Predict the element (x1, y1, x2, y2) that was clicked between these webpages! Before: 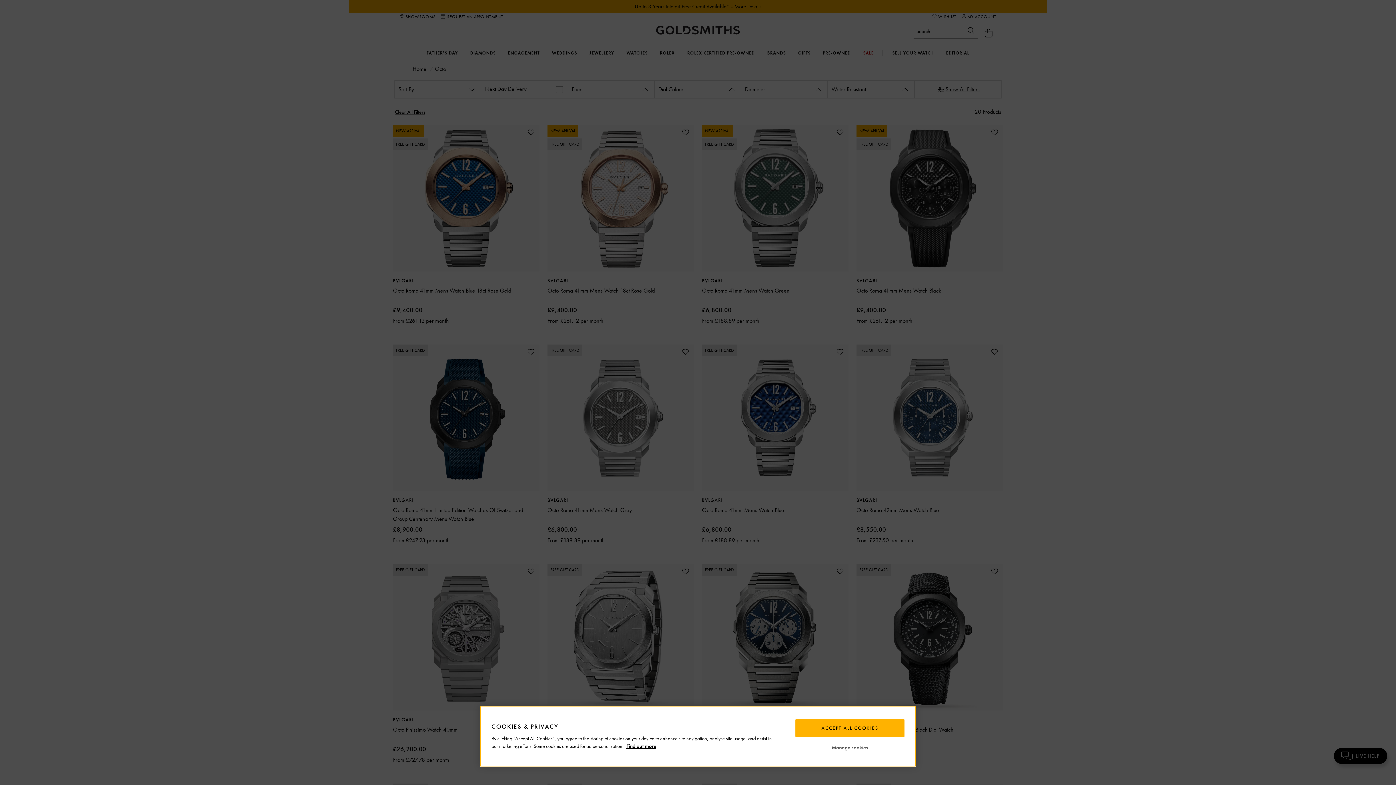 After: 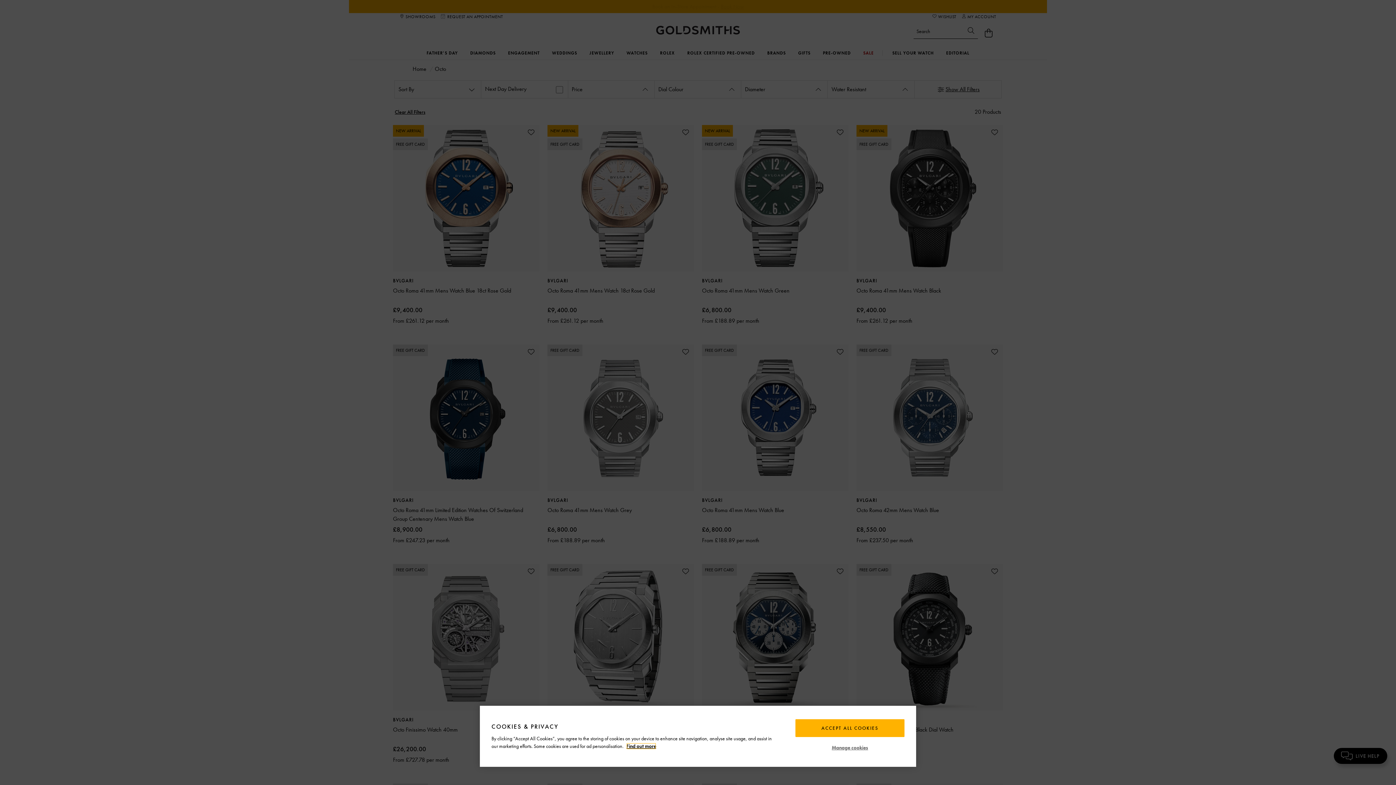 Action: bbox: (626, 743, 656, 749) label: More information about your privacy, opens in a new tab